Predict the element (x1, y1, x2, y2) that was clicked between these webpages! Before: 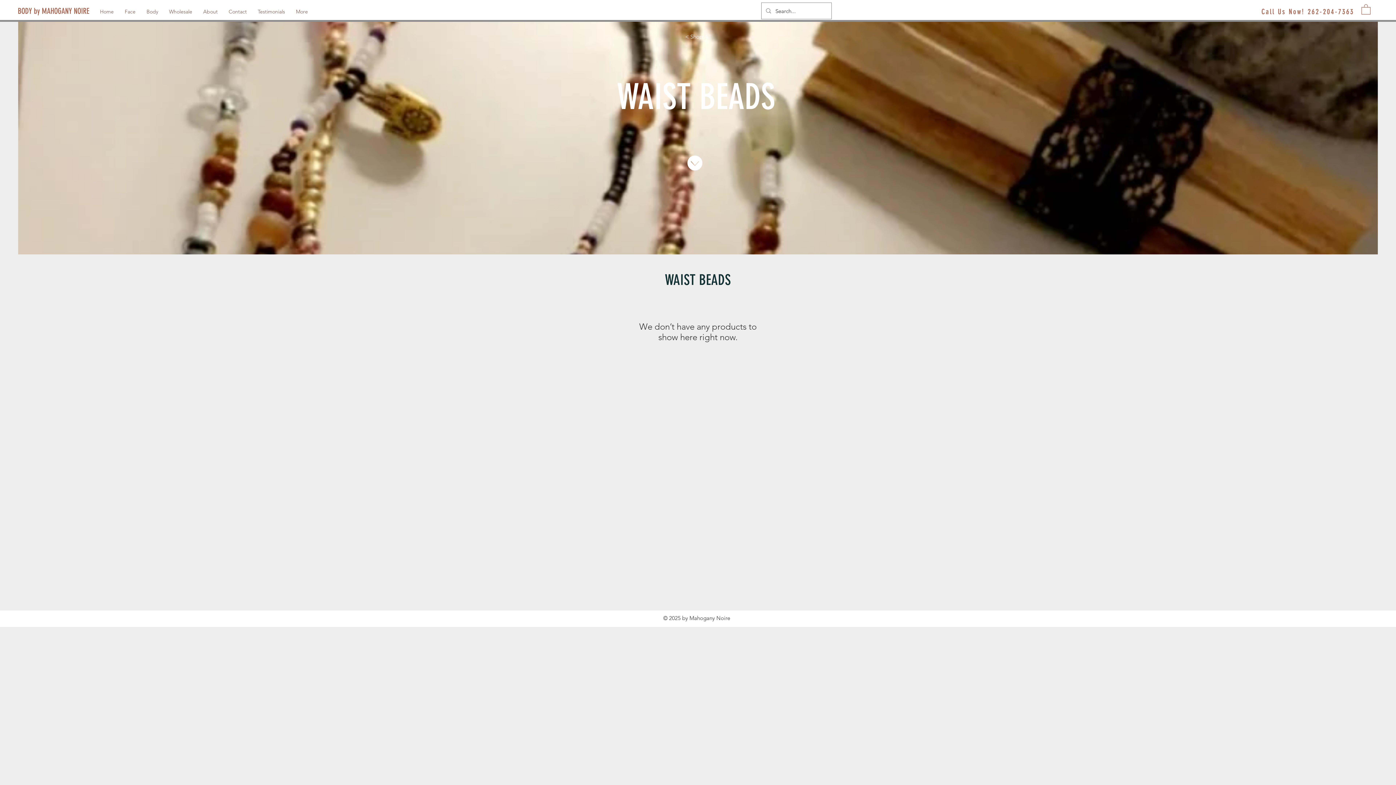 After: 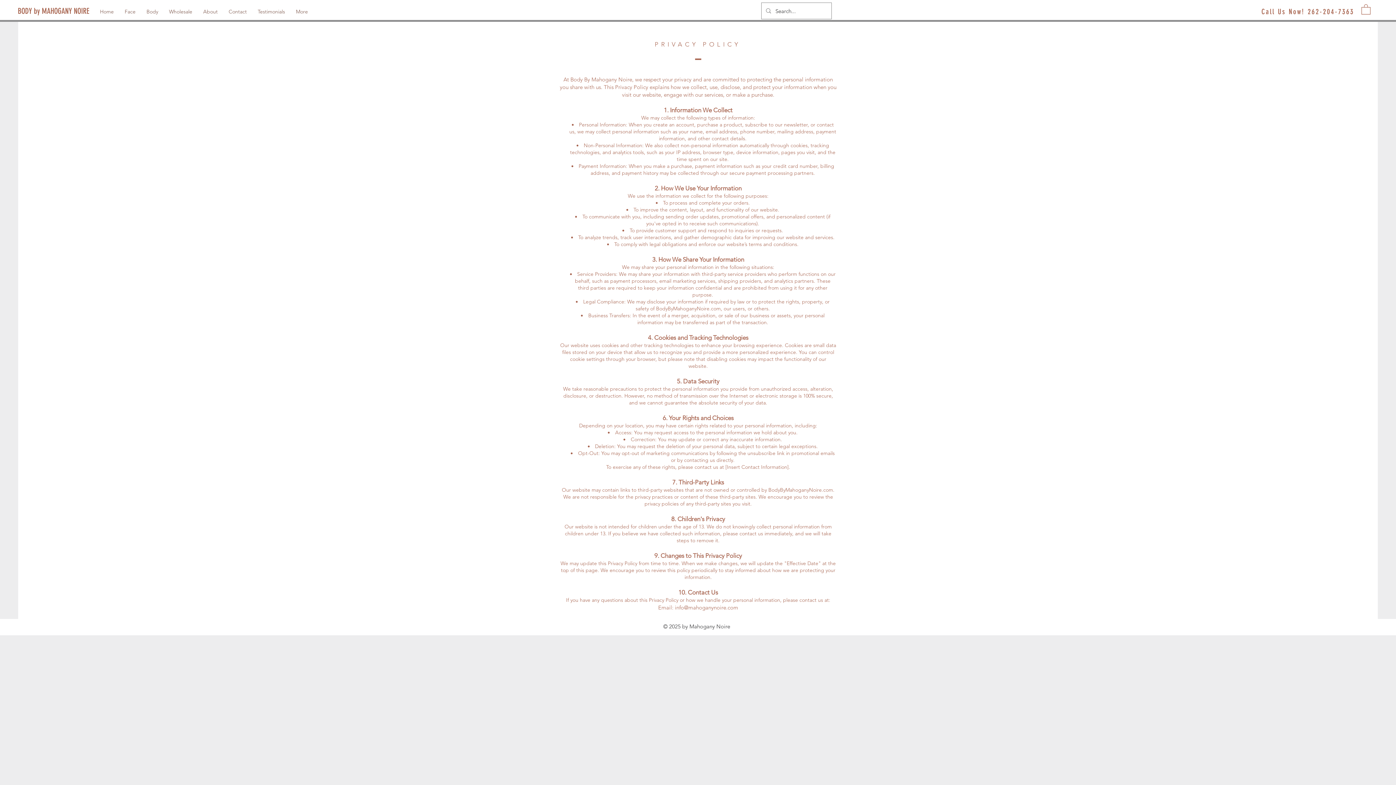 Action: label: Privacy Policy bbox: (683, 621, 710, 627)